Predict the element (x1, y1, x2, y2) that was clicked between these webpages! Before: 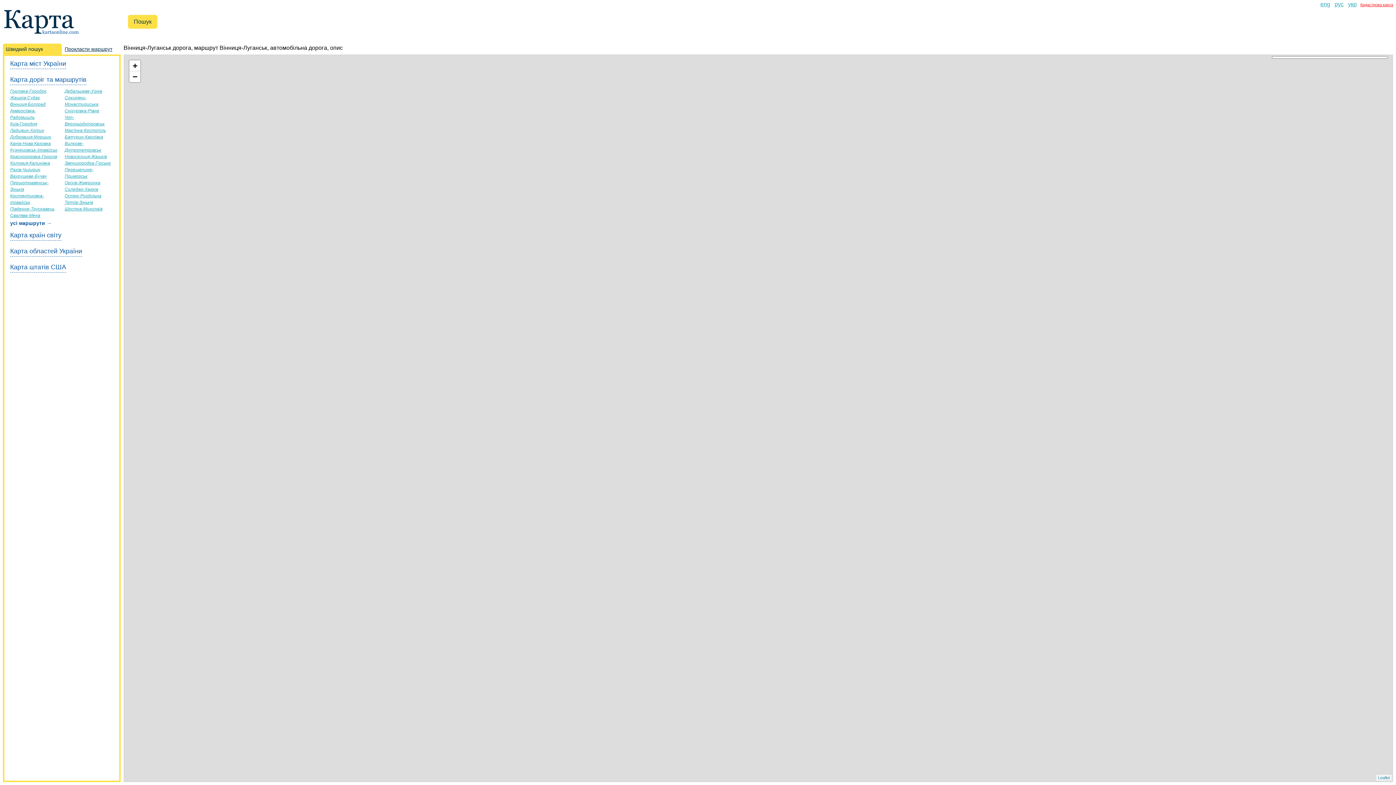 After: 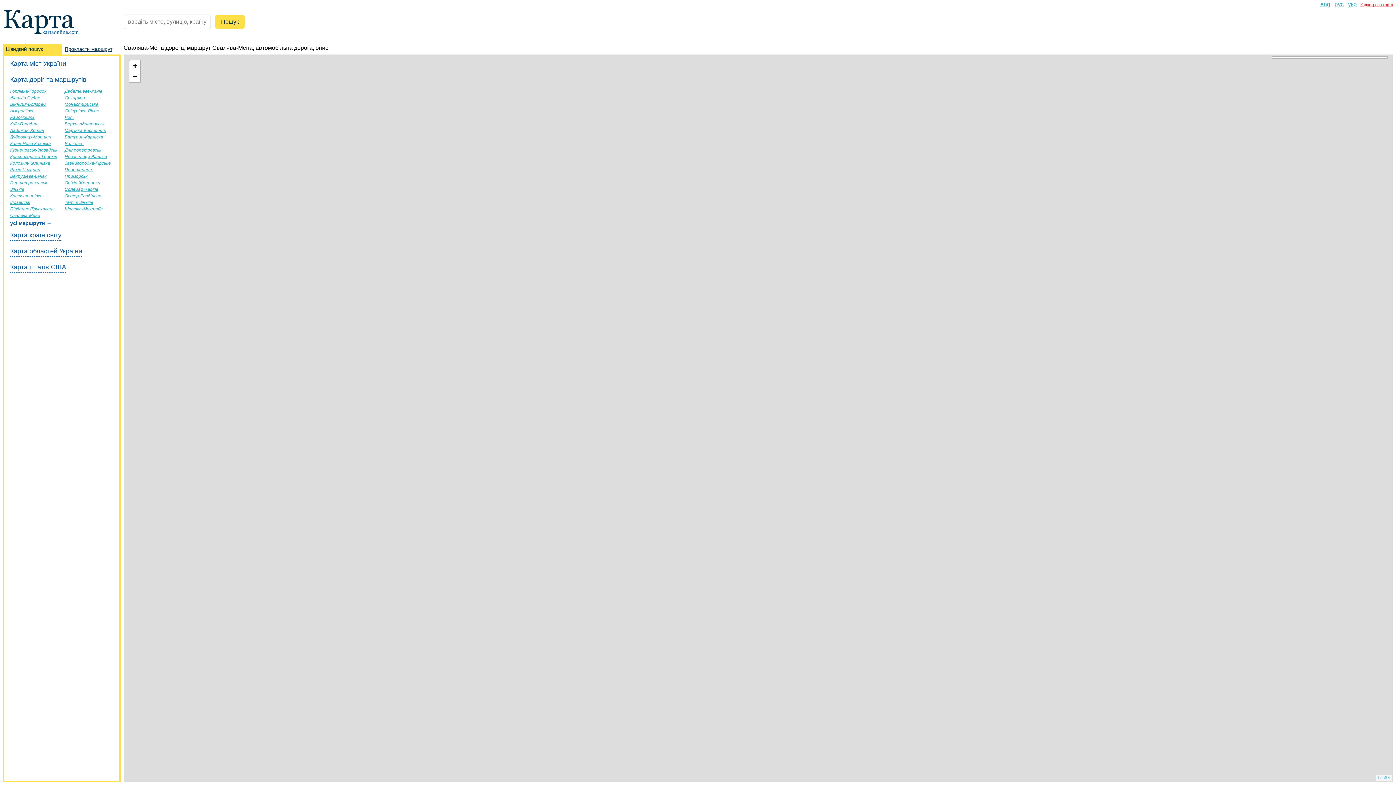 Action: label: Свалява-Мена bbox: (10, 213, 40, 218)